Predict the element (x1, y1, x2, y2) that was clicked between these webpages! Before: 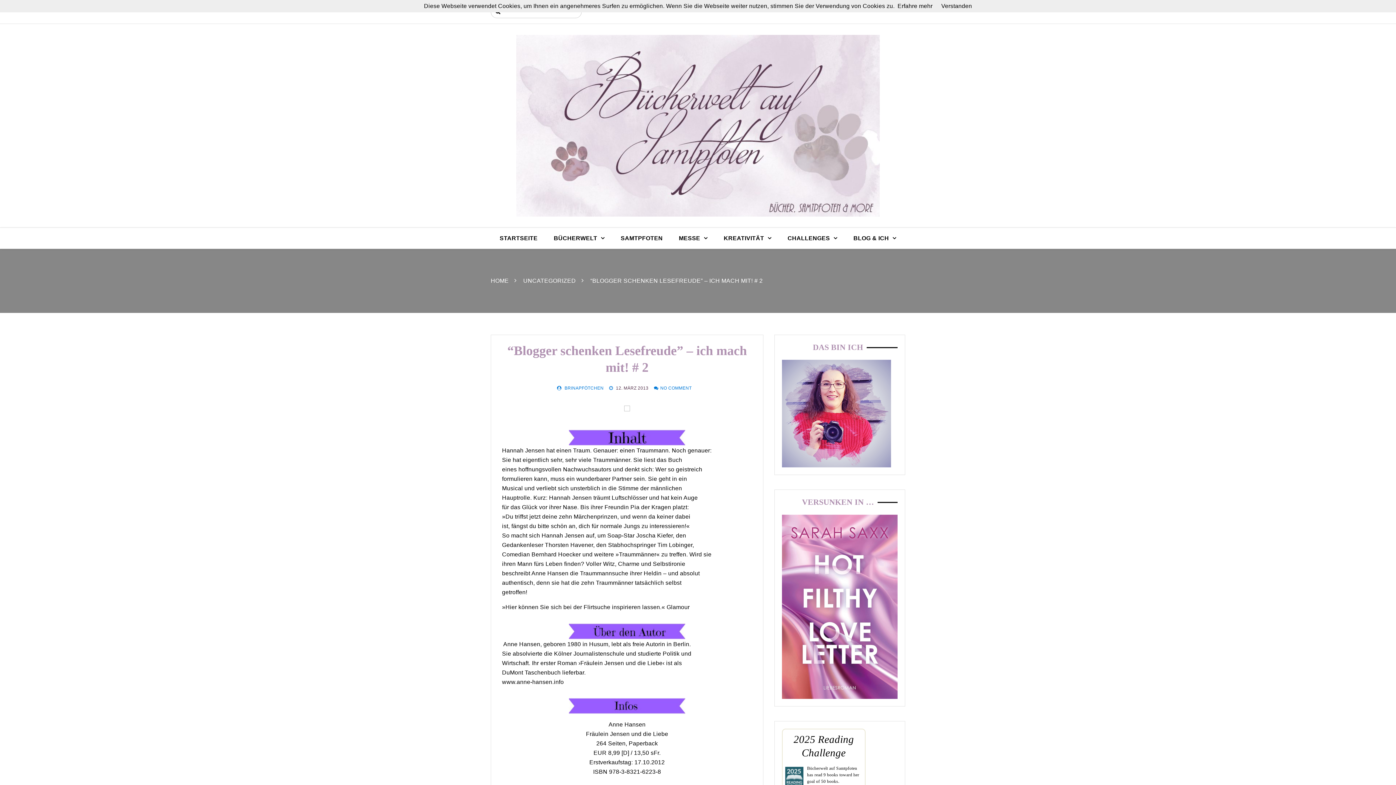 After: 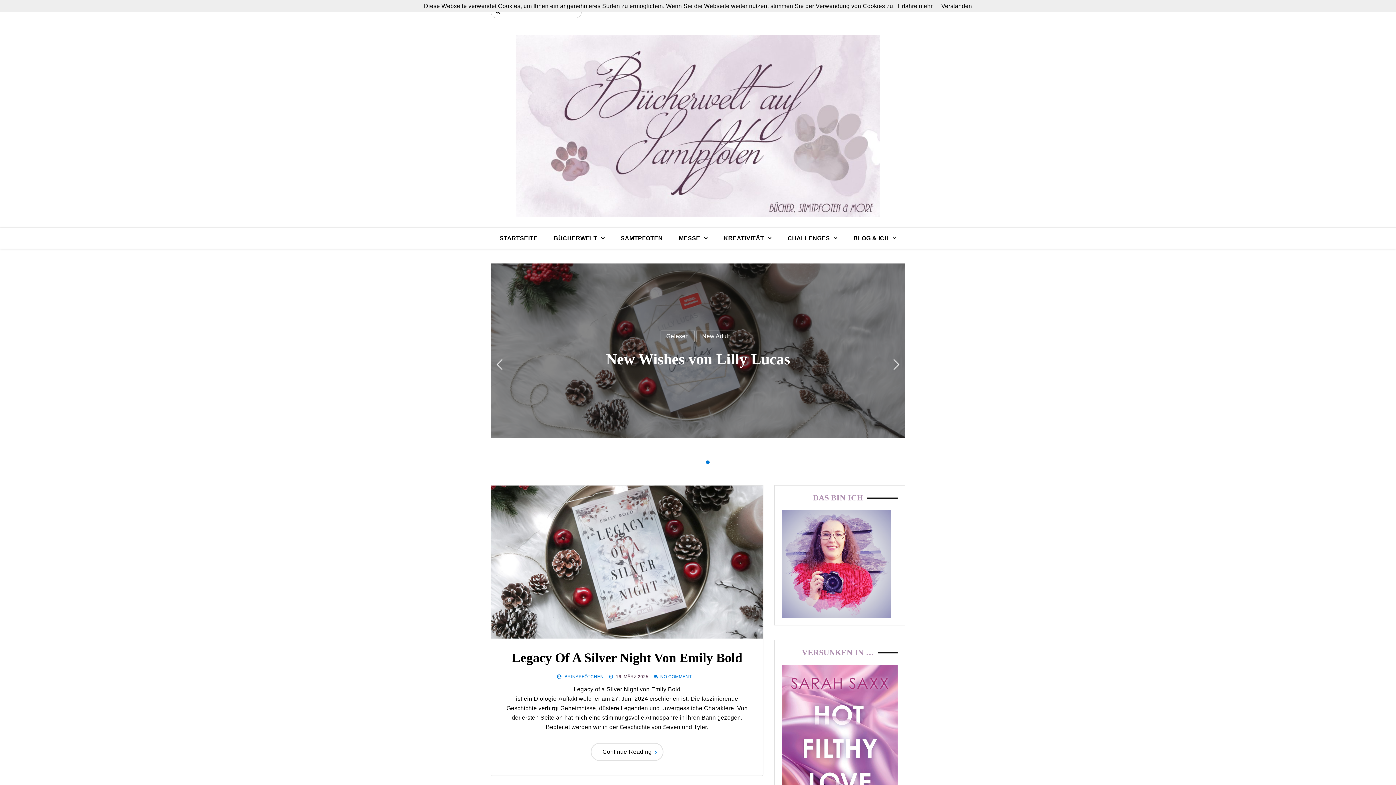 Action: bbox: (846, 228, 903, 248) label: BLOG & ICH